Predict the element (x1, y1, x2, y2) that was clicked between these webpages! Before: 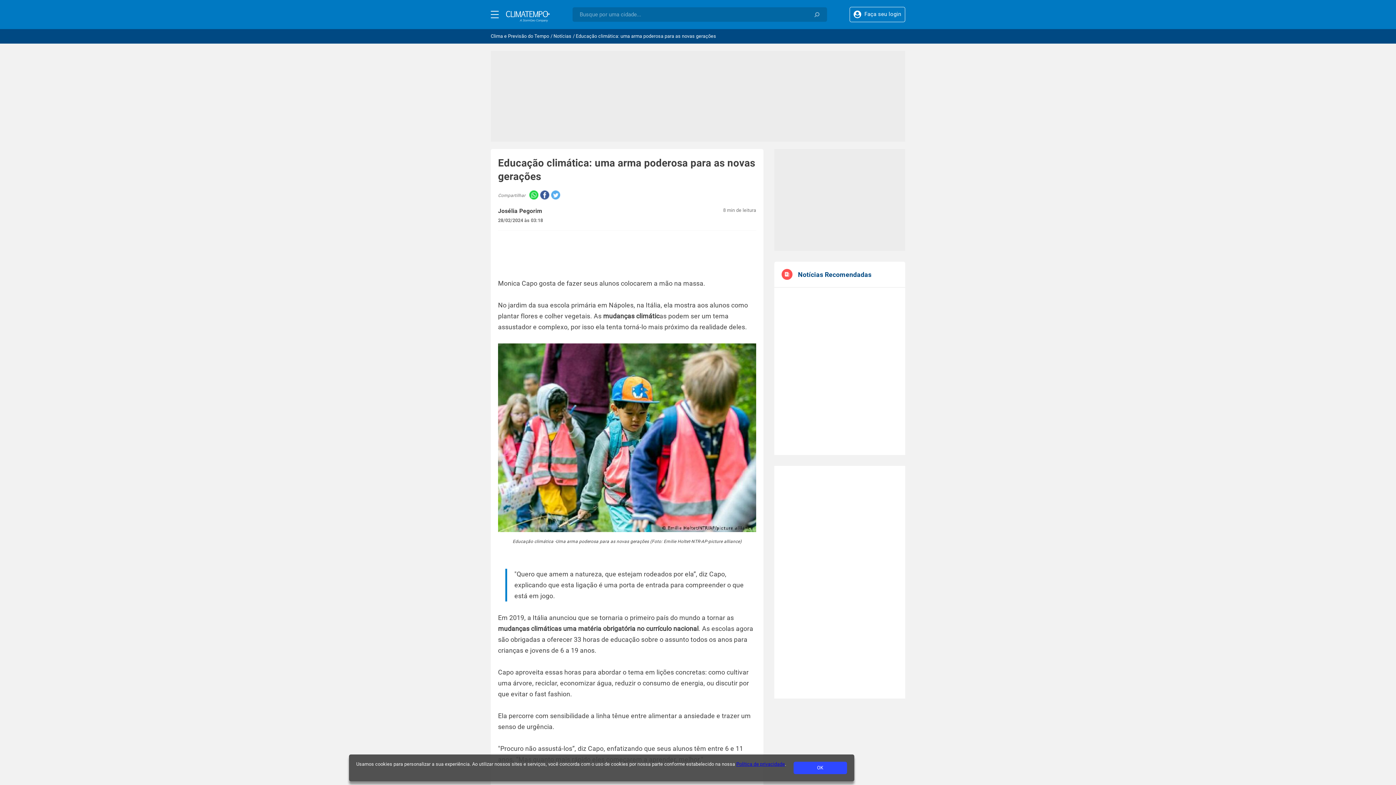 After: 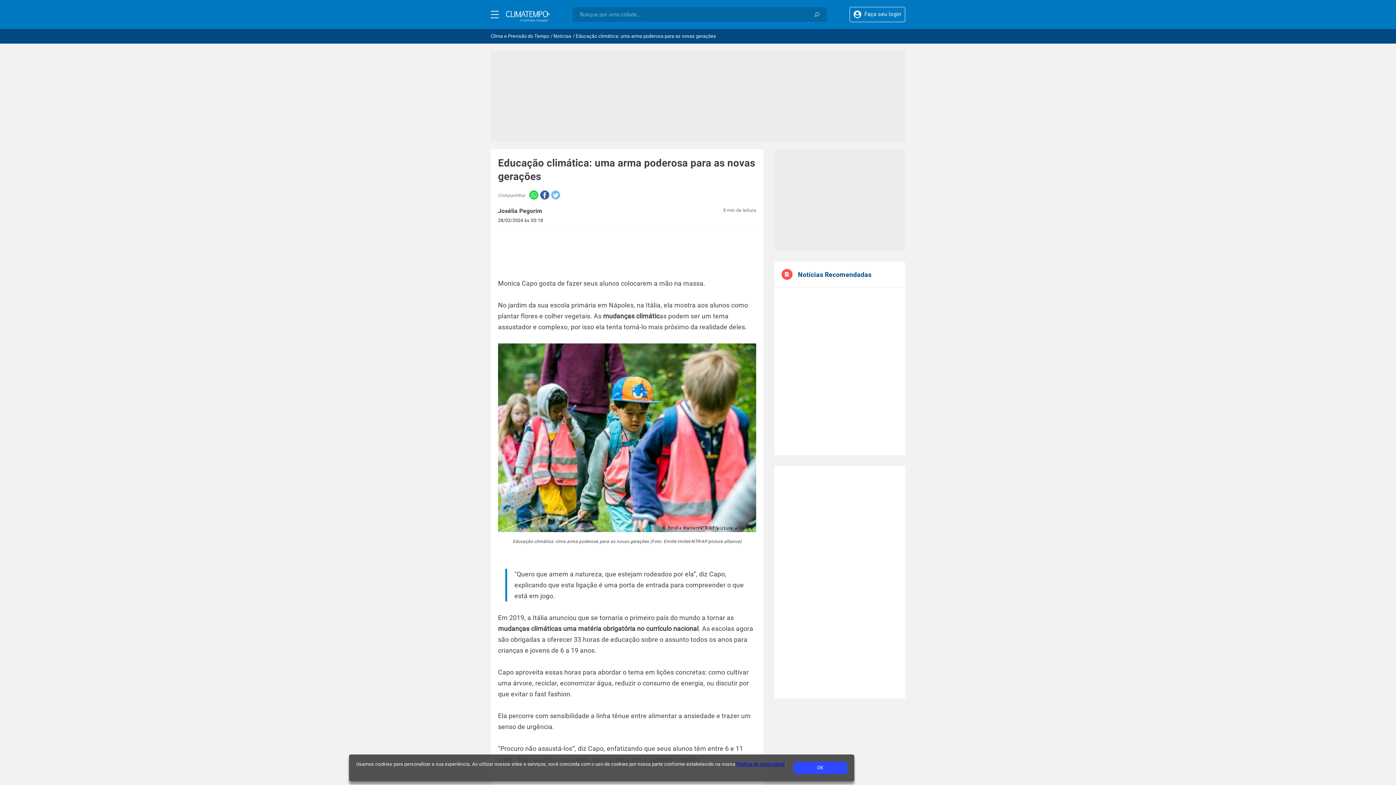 Action: bbox: (549, 190, 560, 200)